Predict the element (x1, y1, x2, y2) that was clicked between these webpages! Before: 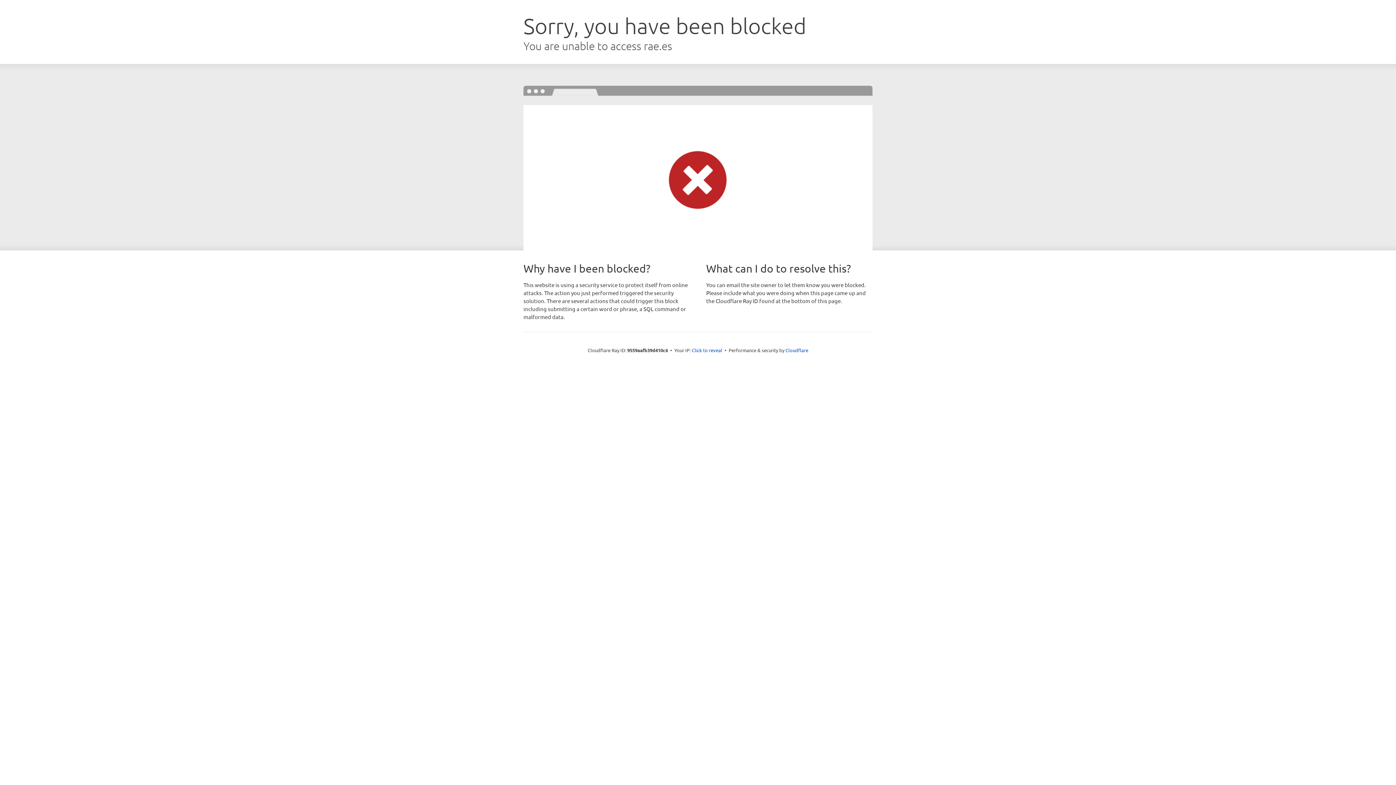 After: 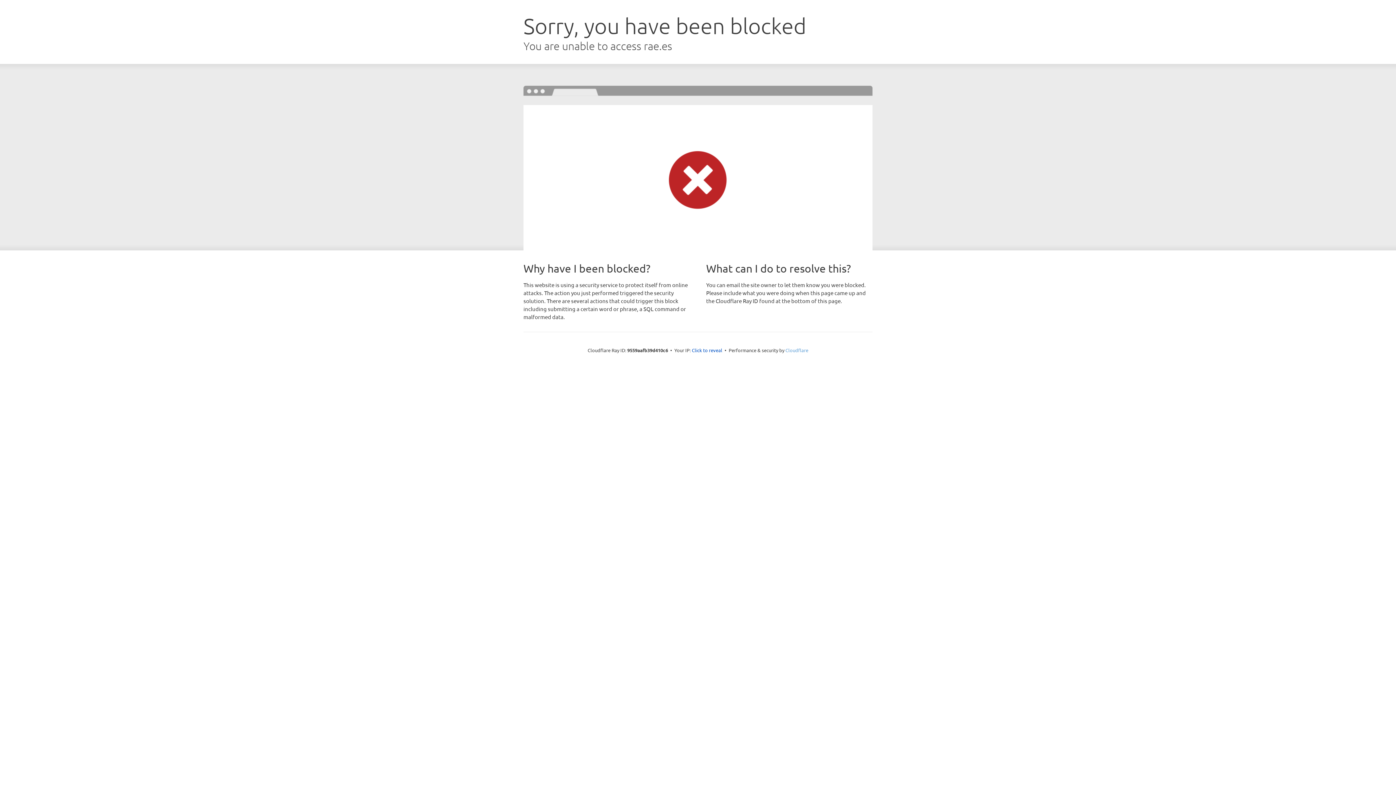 Action: label: Cloudflare bbox: (785, 347, 808, 353)